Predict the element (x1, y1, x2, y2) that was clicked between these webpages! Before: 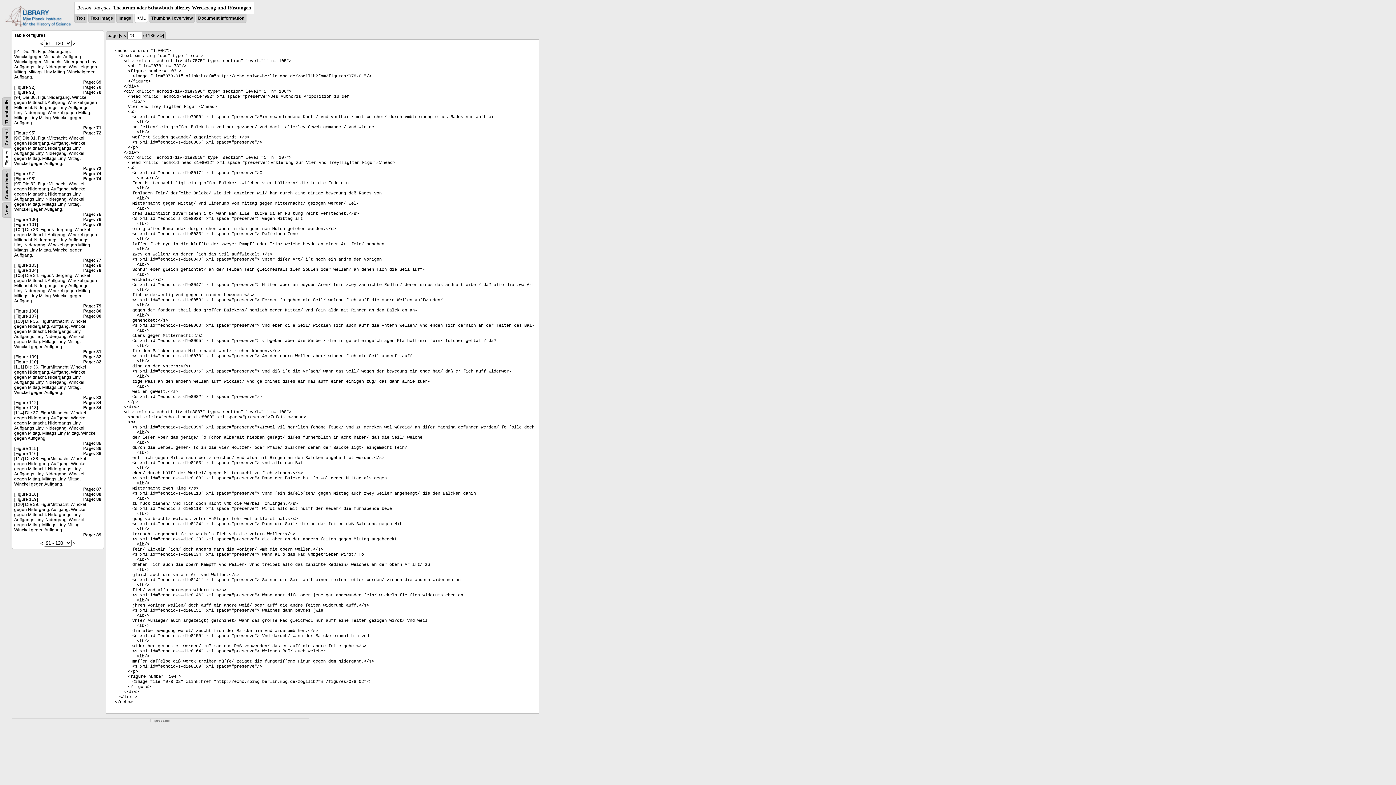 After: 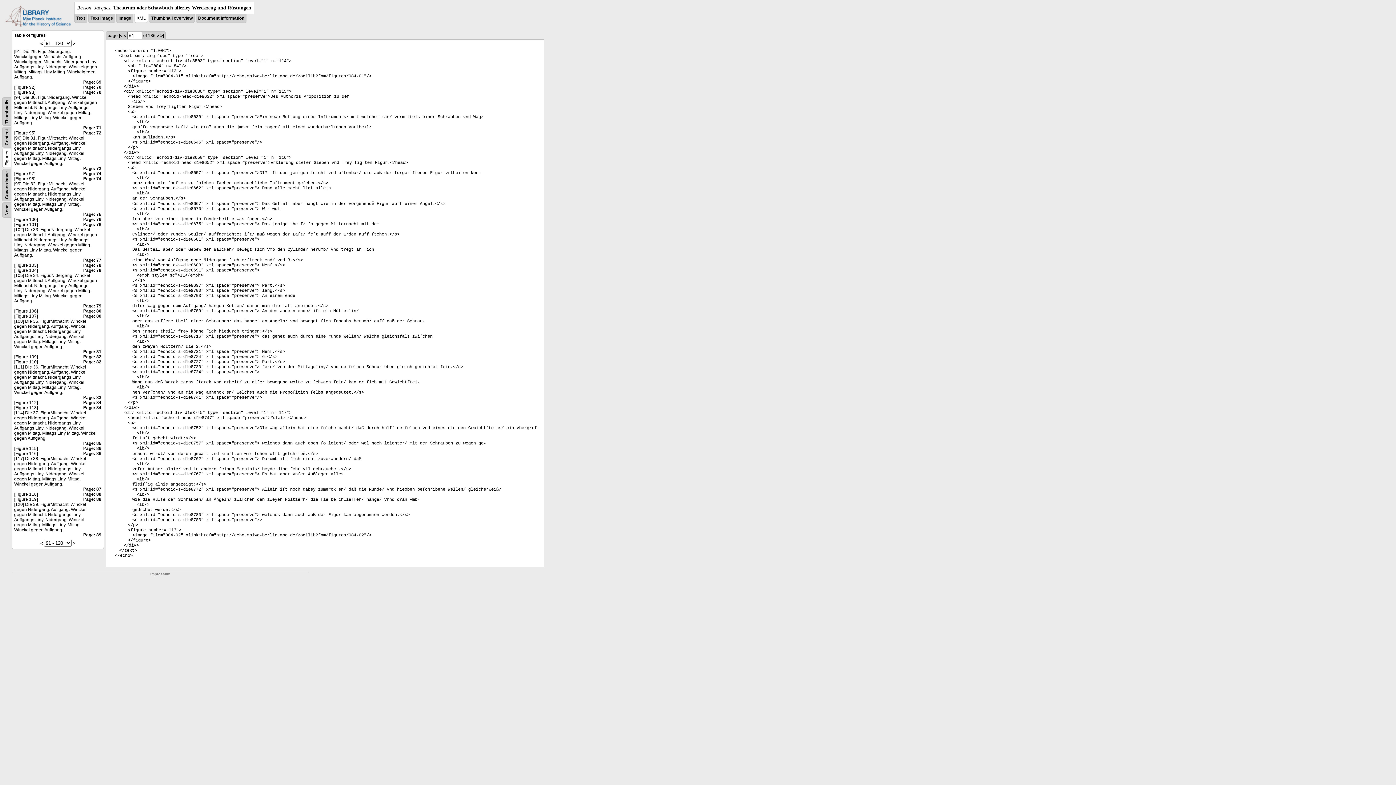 Action: bbox: (83, 405, 101, 410) label: Page: 84